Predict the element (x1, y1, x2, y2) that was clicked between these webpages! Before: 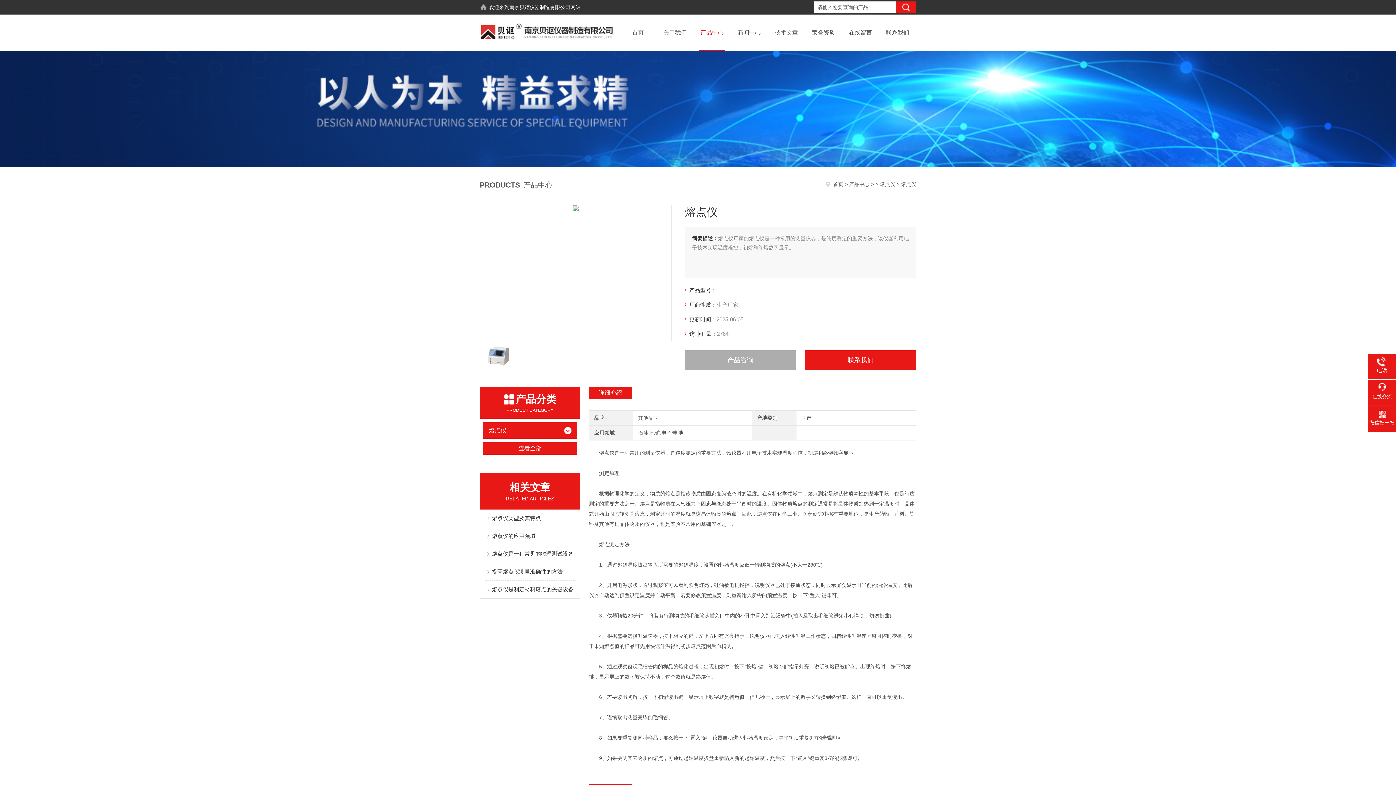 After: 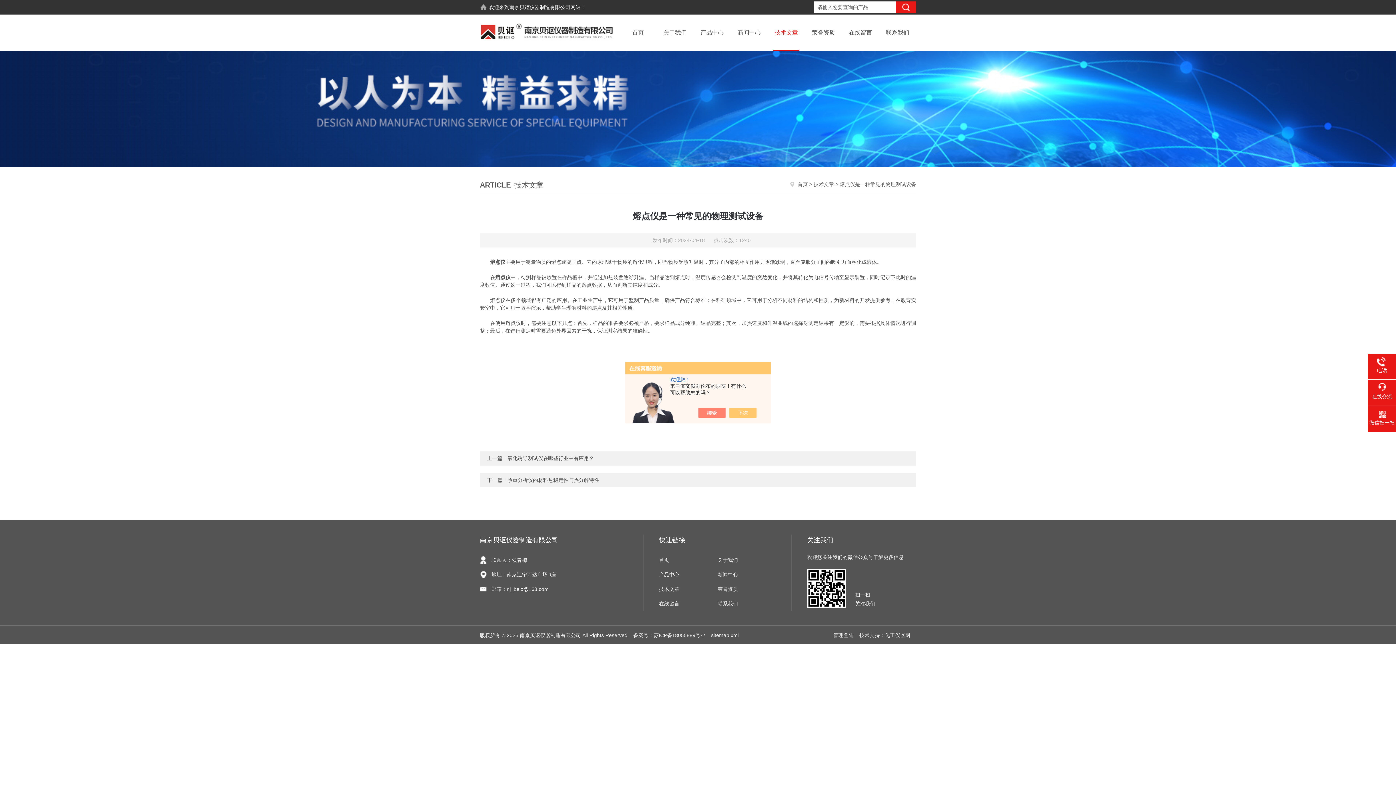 Action: label: 熔点仪是一种常见的物理测试设备 bbox: (492, 545, 575, 562)